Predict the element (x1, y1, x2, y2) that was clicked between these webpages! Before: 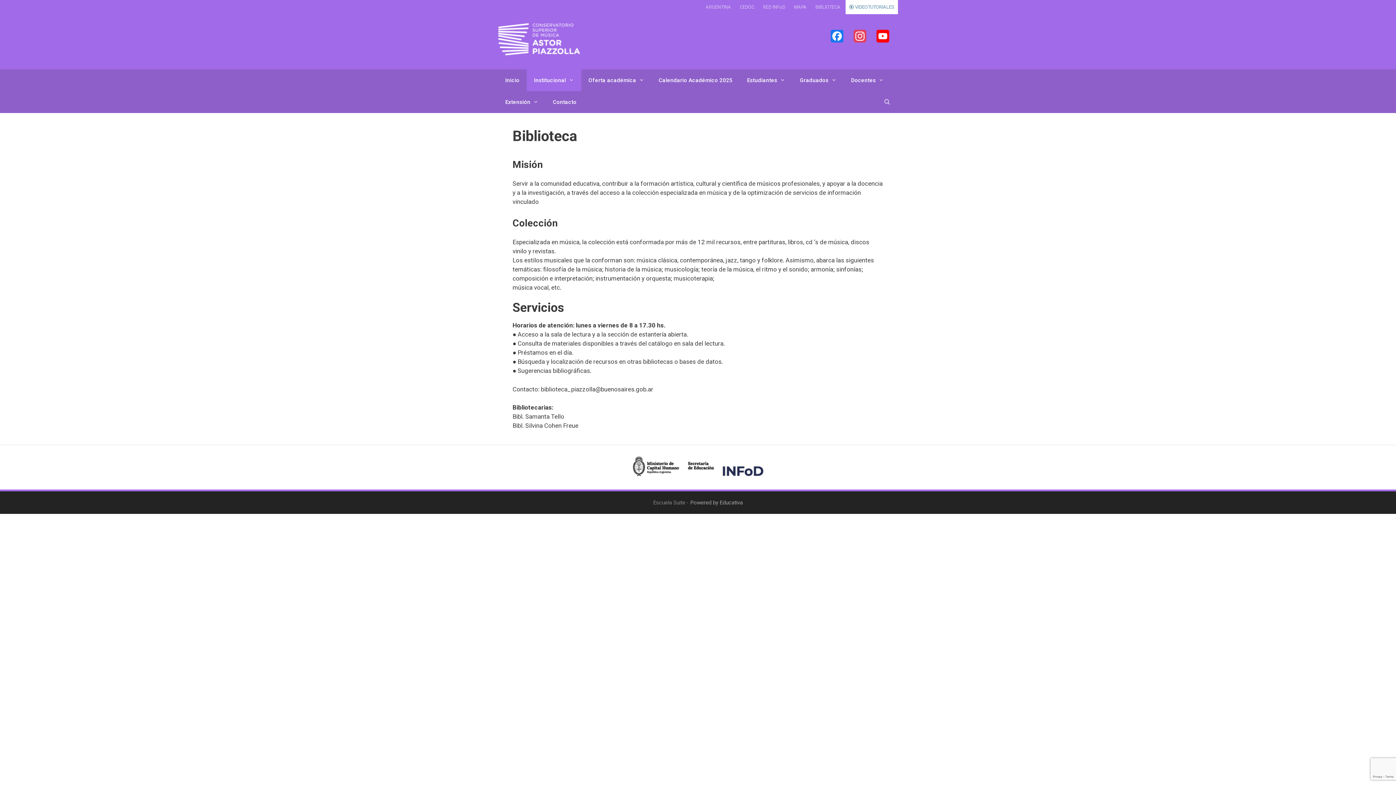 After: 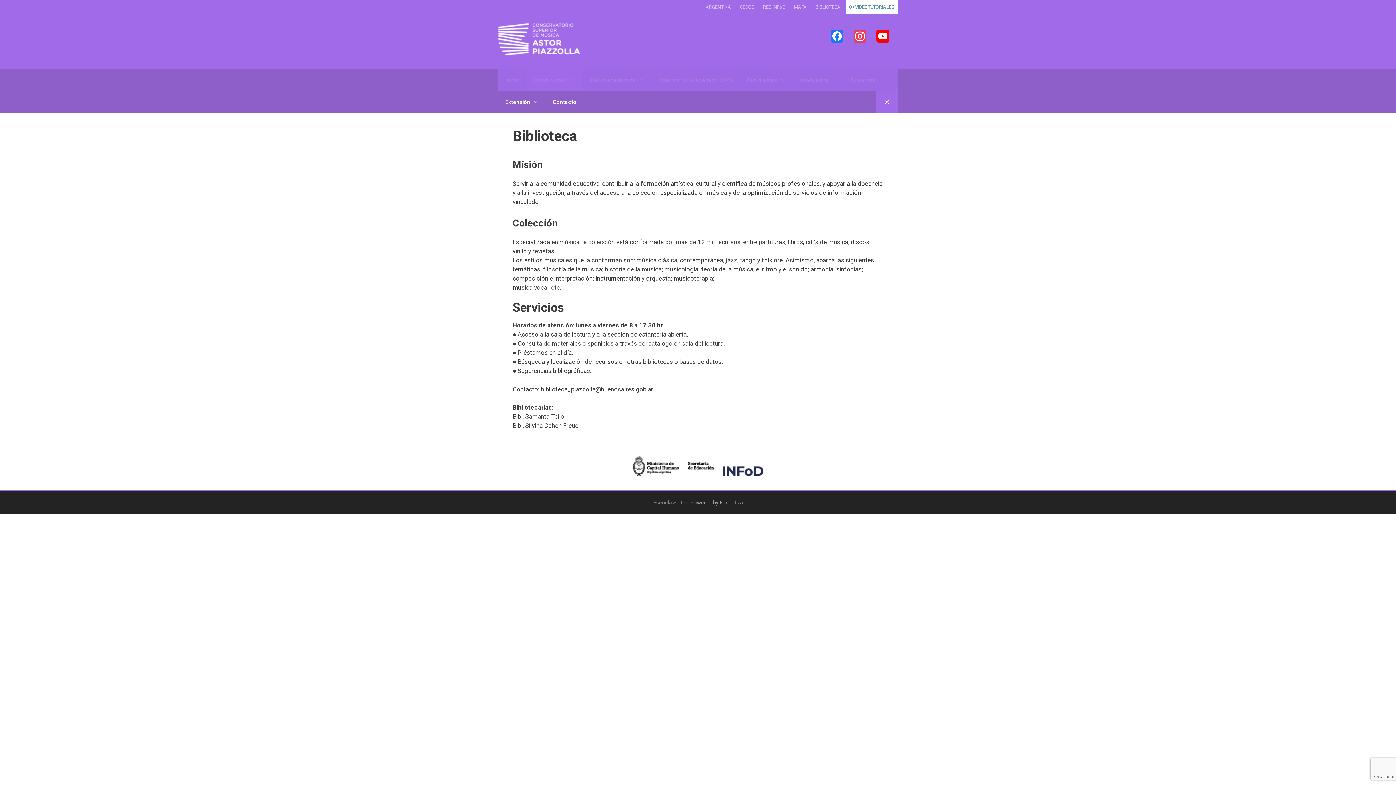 Action: label: Abrir la barra de búsqueda bbox: (876, 91, 898, 113)